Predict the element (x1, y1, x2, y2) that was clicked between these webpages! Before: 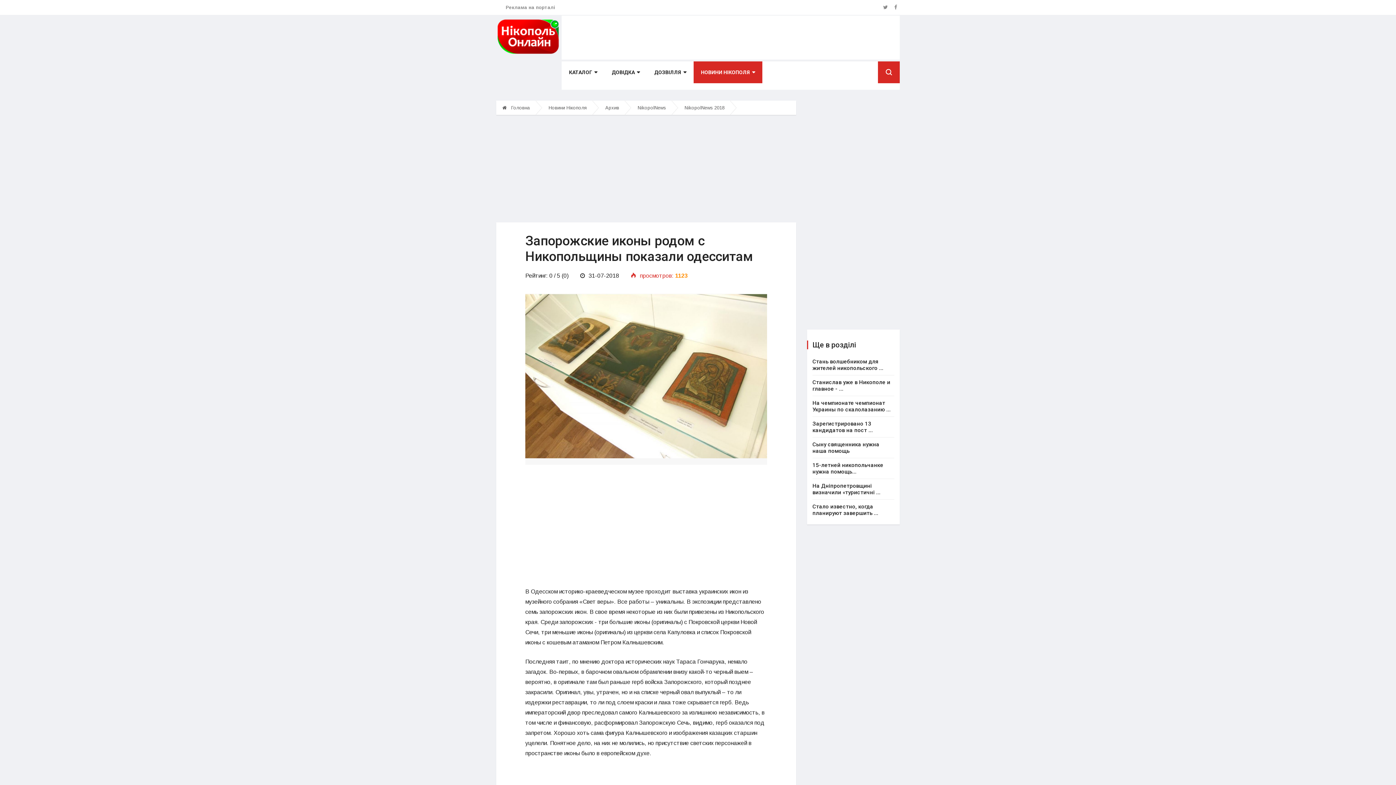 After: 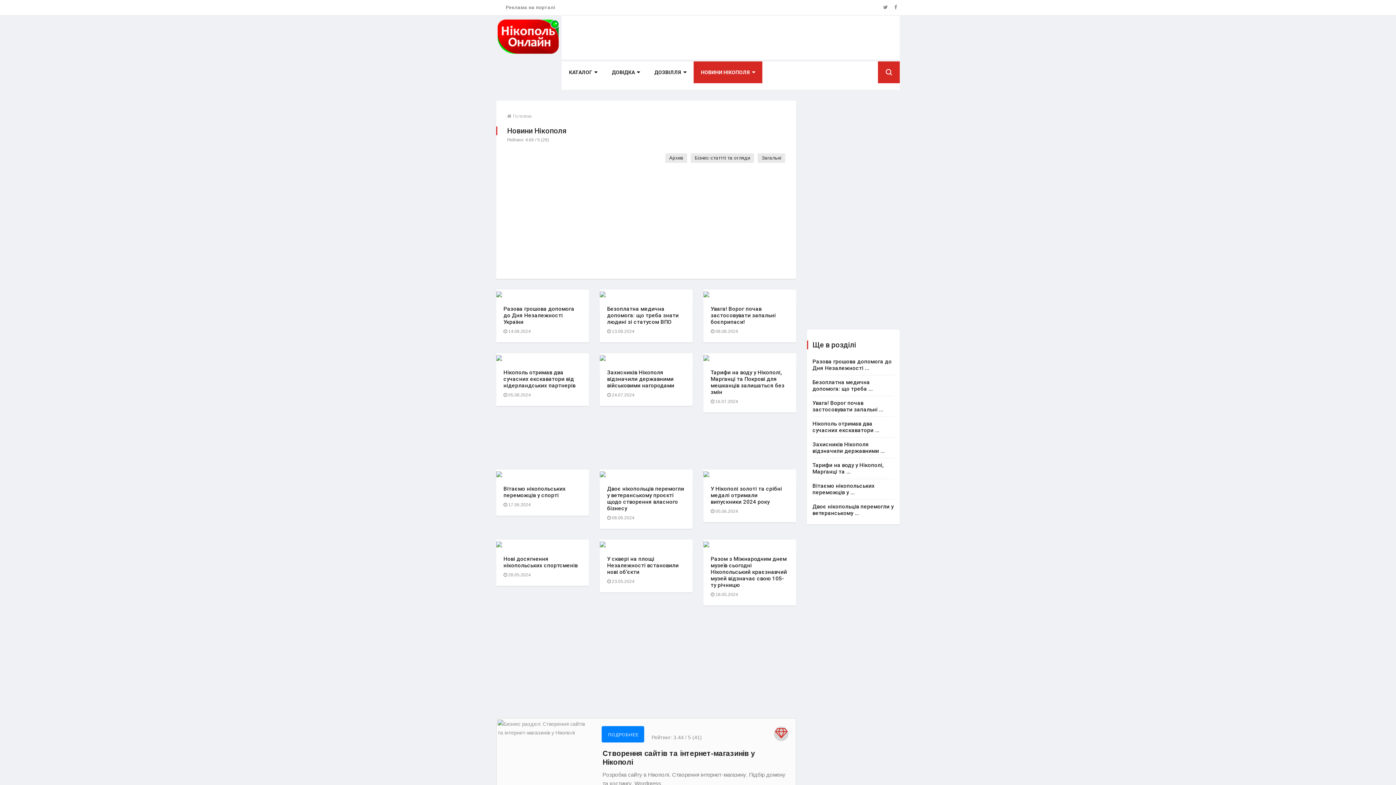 Action: label: Новини Нікополя bbox: (548, 105, 586, 110)